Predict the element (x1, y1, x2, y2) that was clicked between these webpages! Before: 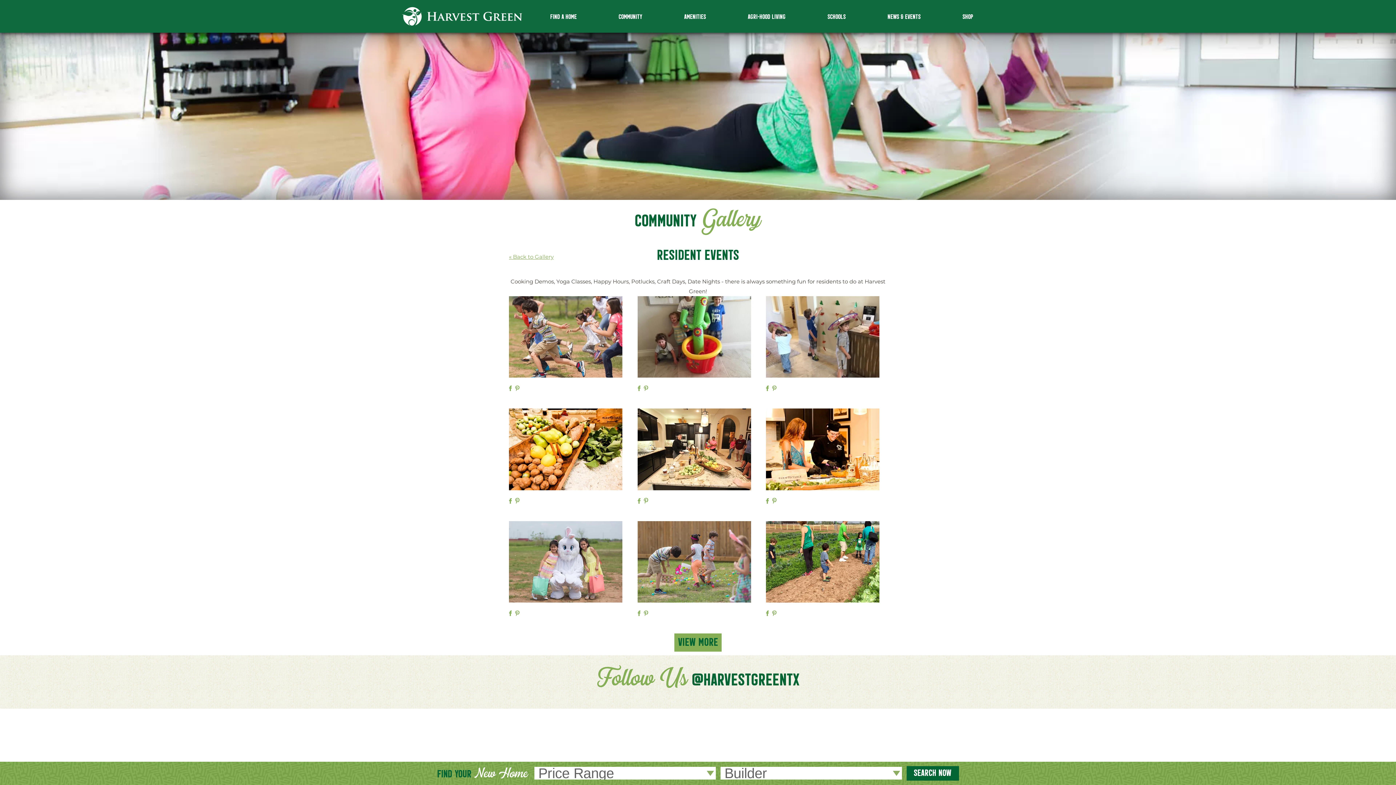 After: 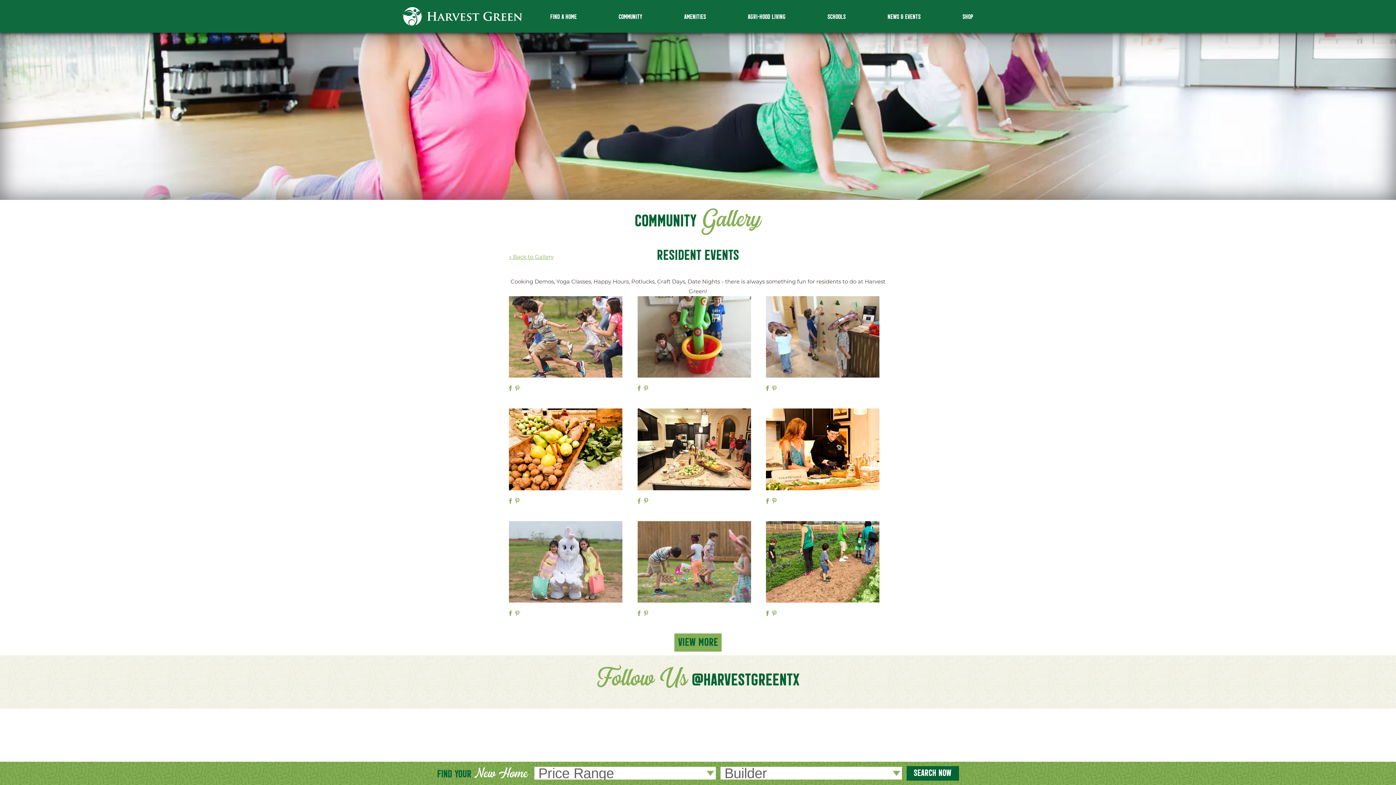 Action: bbox: (766, 498, 769, 505)